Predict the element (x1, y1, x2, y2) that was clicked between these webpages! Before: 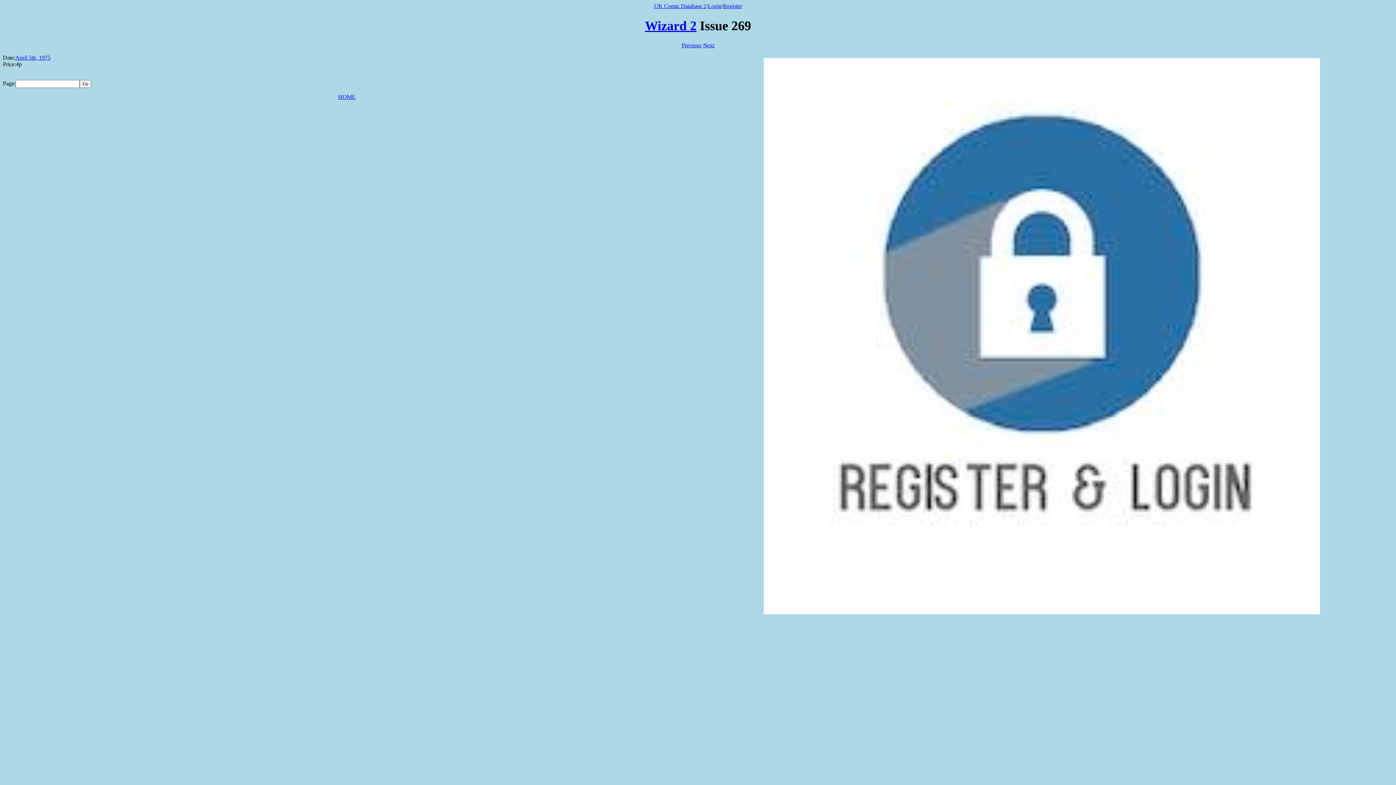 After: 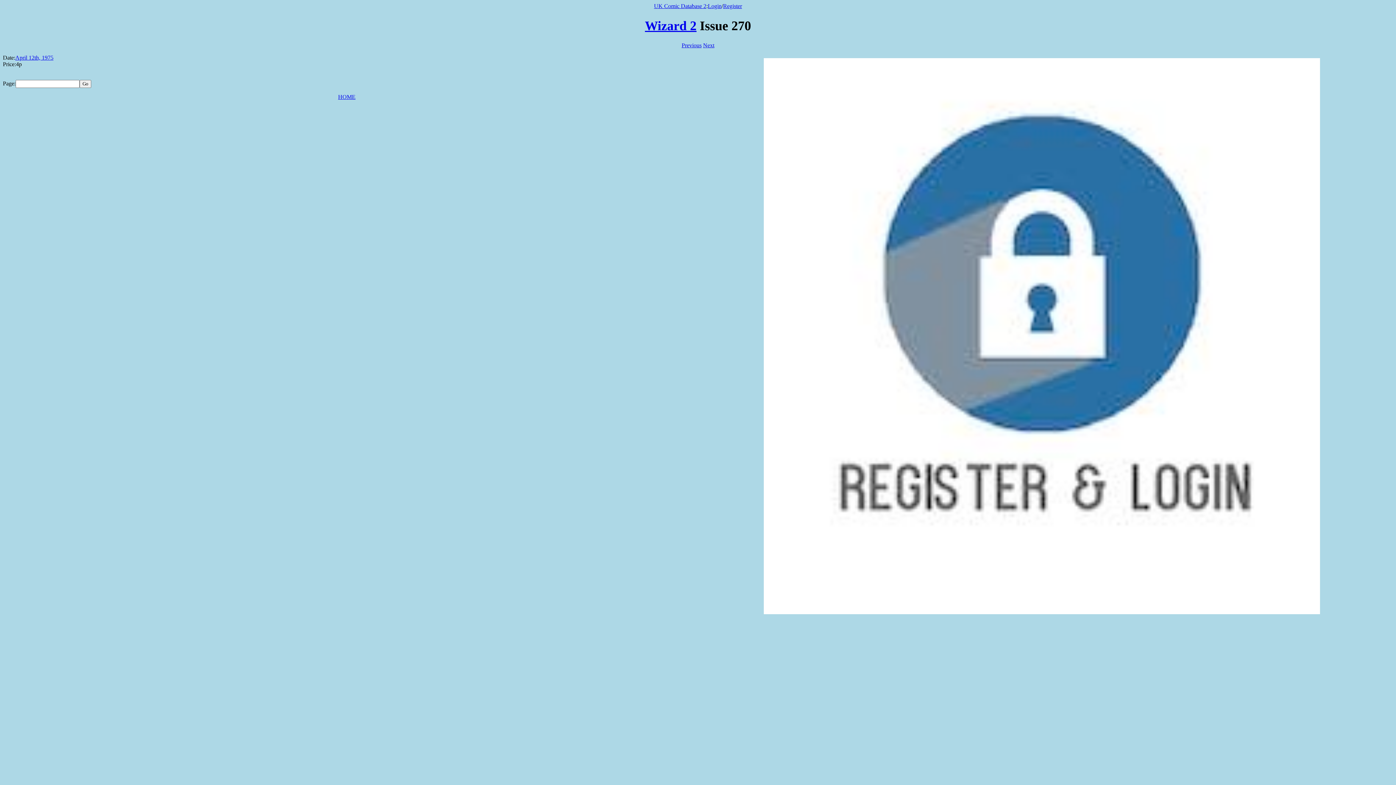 Action: bbox: (703, 42, 714, 48) label: Next